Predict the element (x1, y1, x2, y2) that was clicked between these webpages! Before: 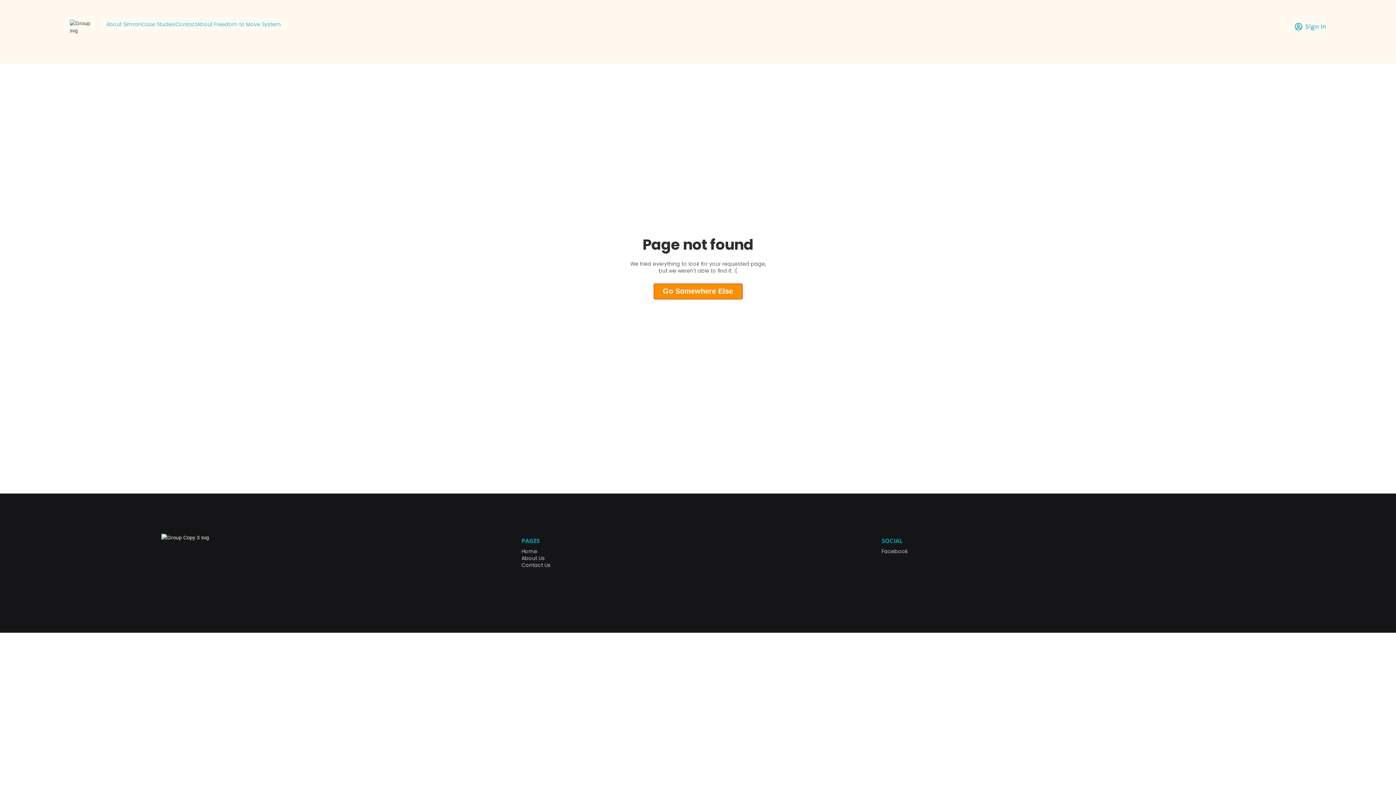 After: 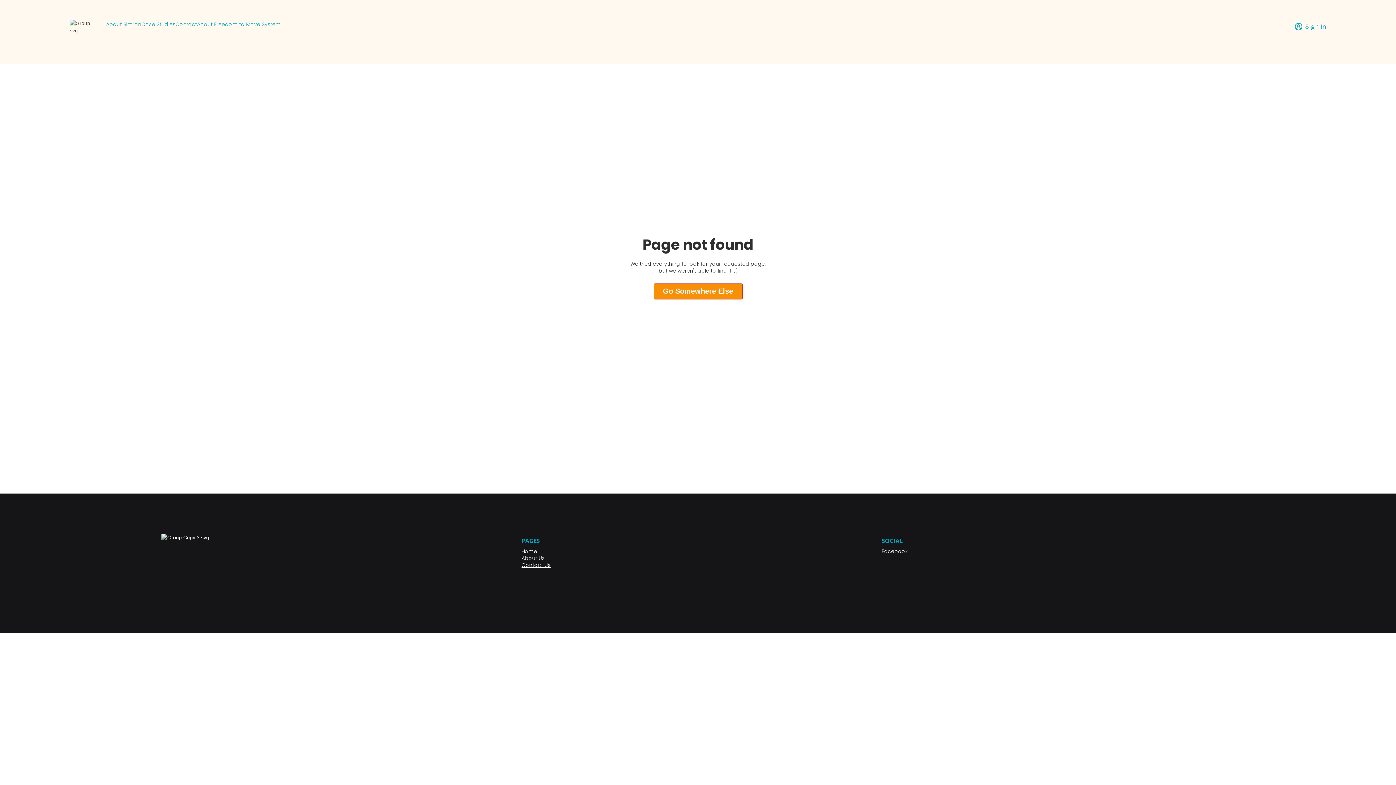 Action: label: Contact Us bbox: (521, 562, 550, 568)